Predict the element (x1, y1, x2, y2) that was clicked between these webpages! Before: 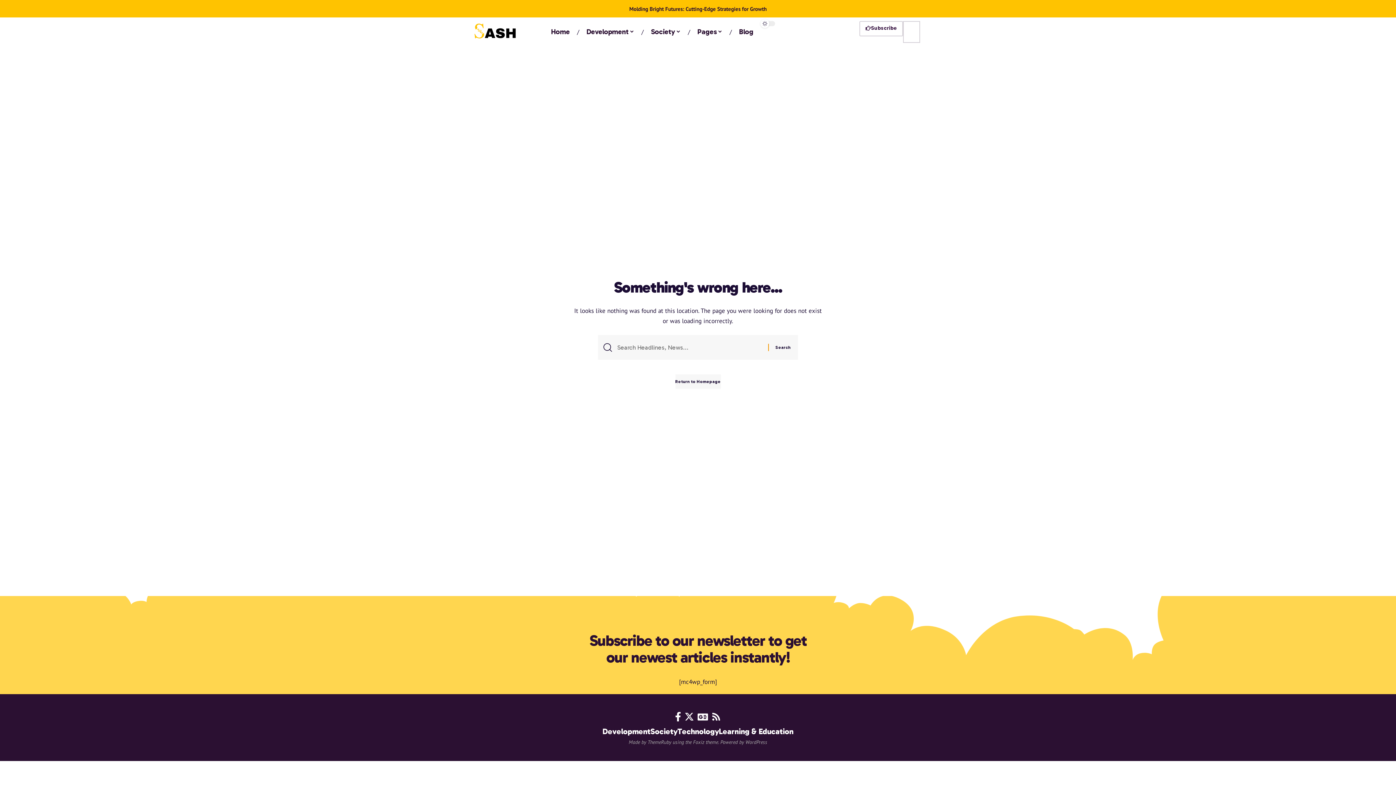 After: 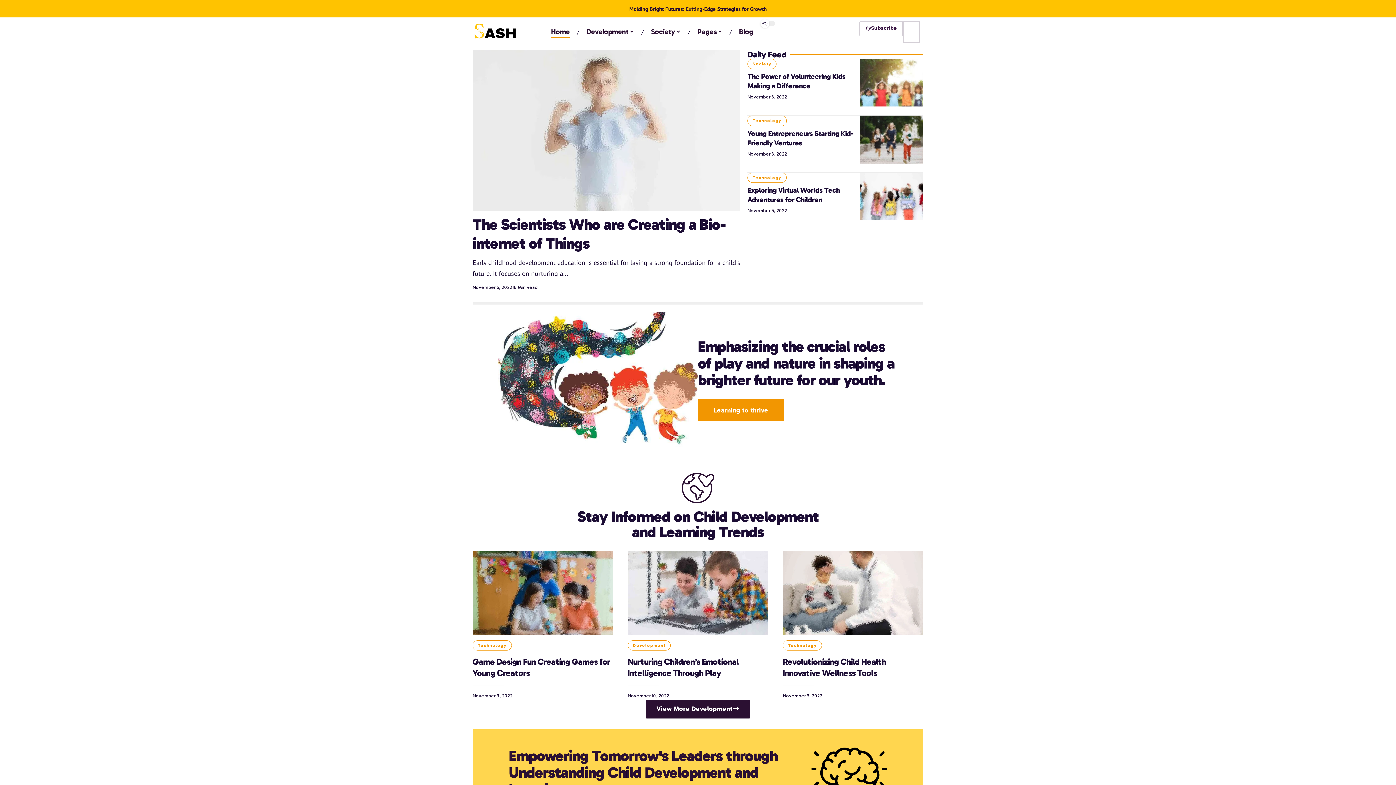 Action: bbox: (472, 26, 516, 34)